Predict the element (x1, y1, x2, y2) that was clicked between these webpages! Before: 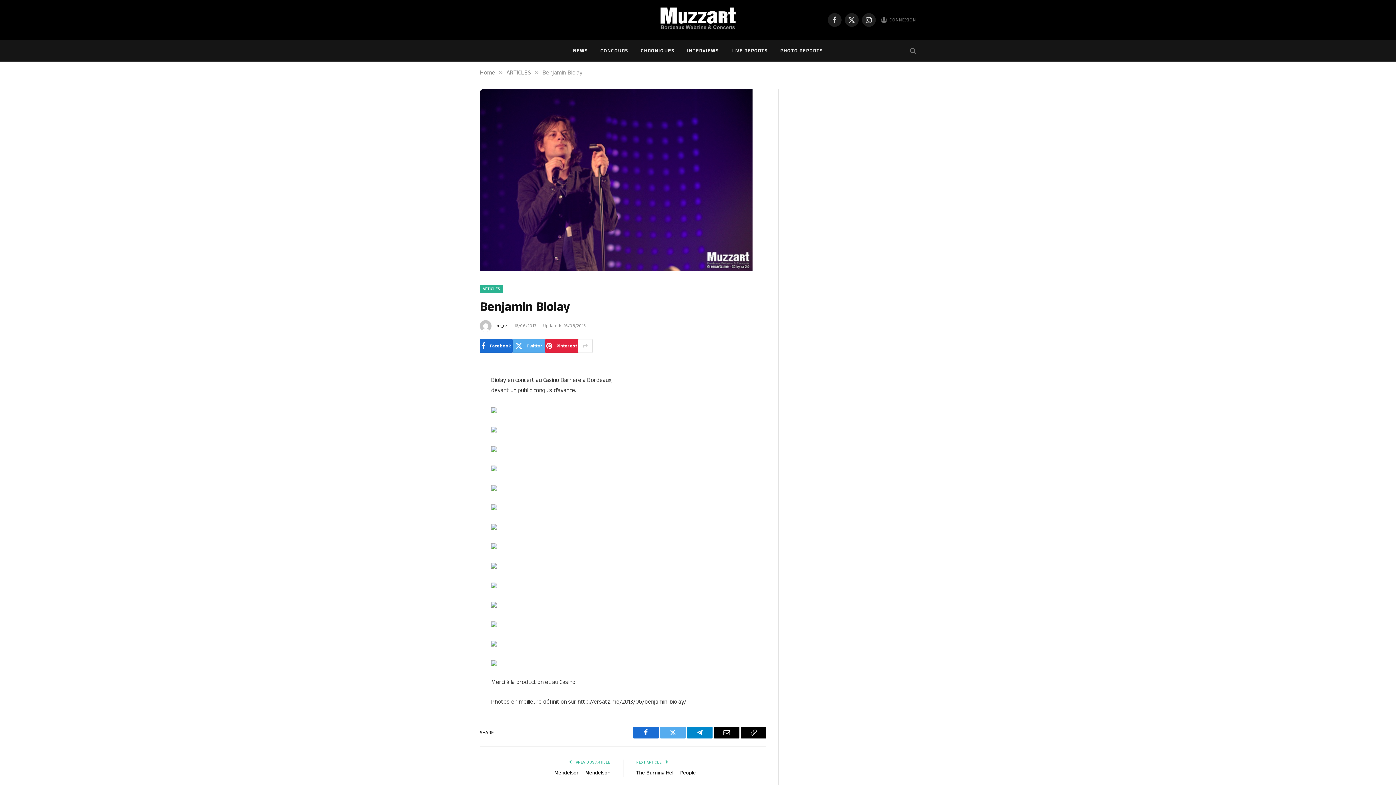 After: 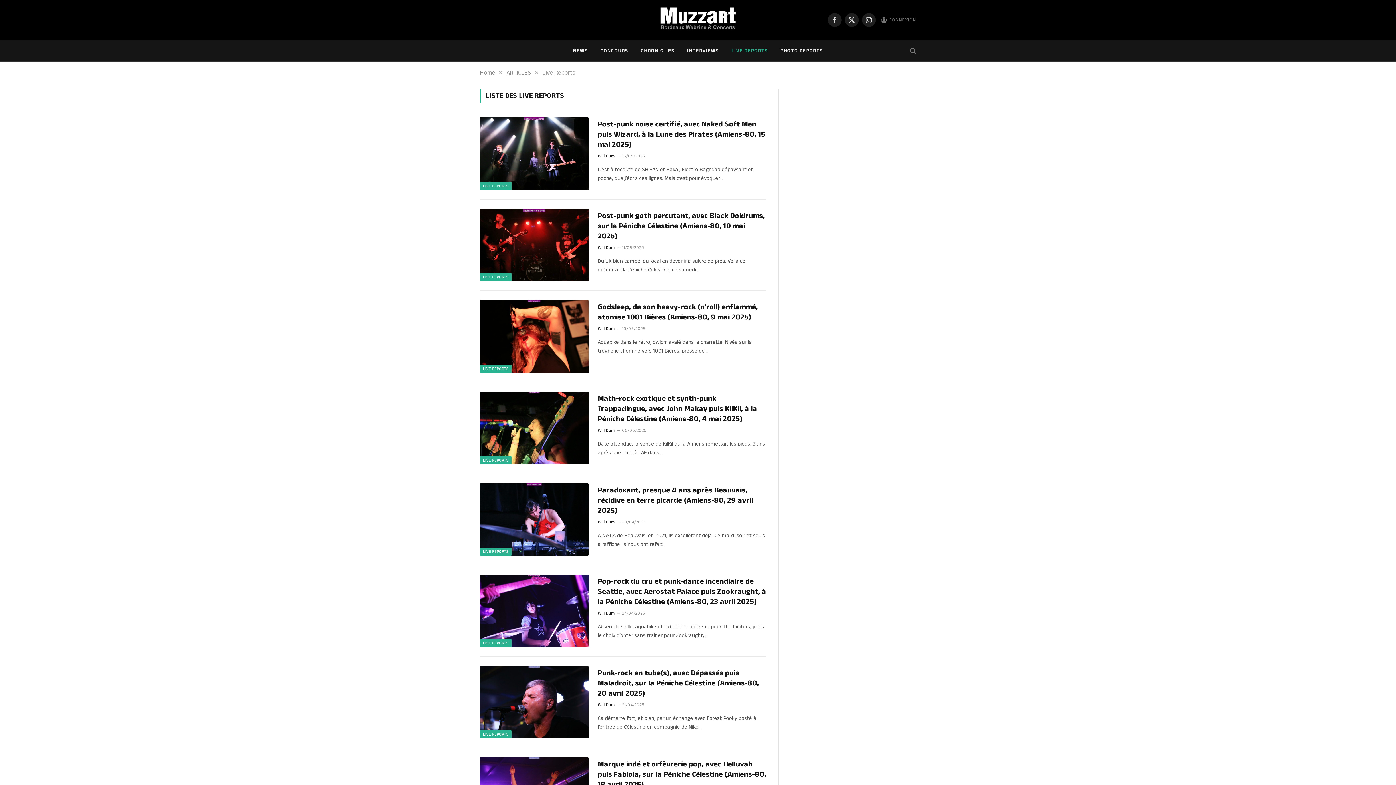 Action: label: LIVE REPORTS bbox: (725, 40, 774, 61)